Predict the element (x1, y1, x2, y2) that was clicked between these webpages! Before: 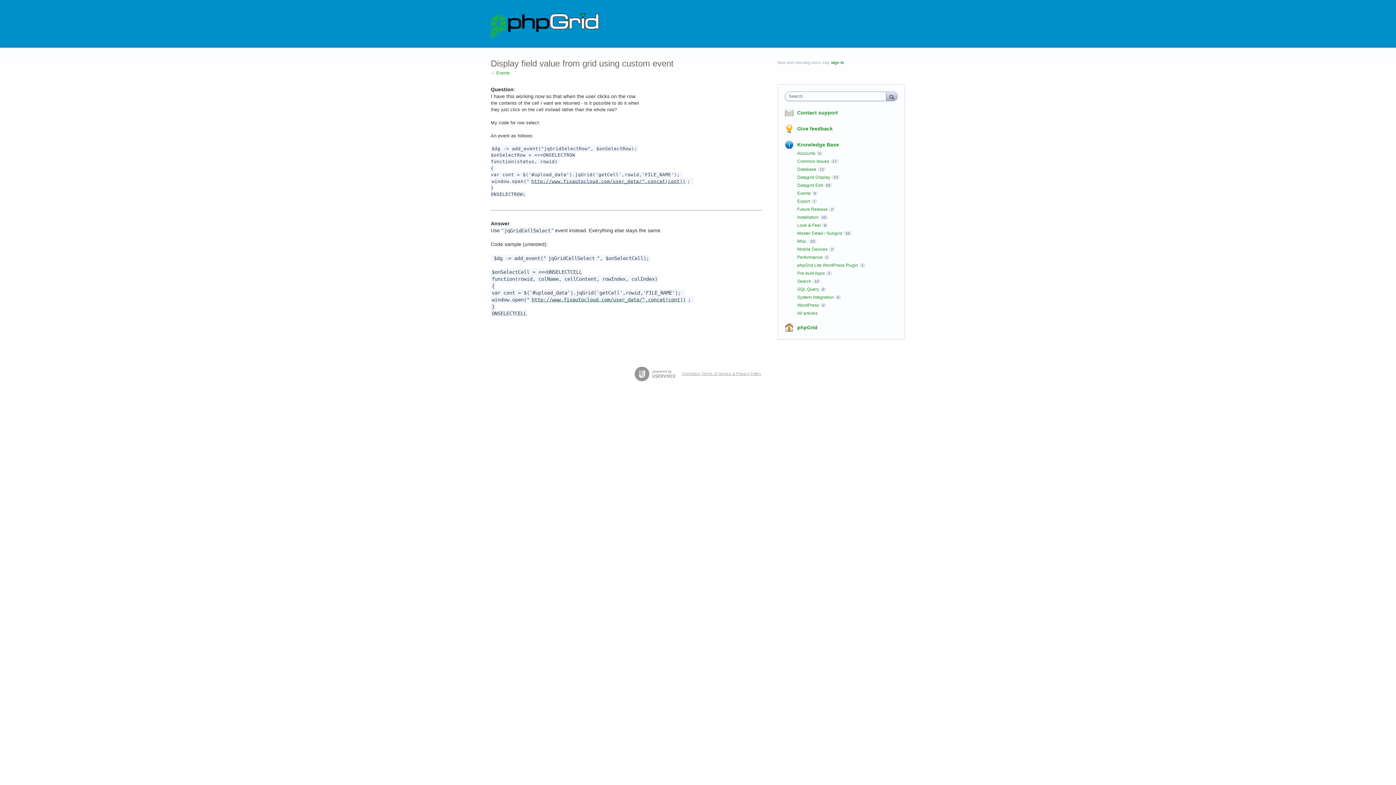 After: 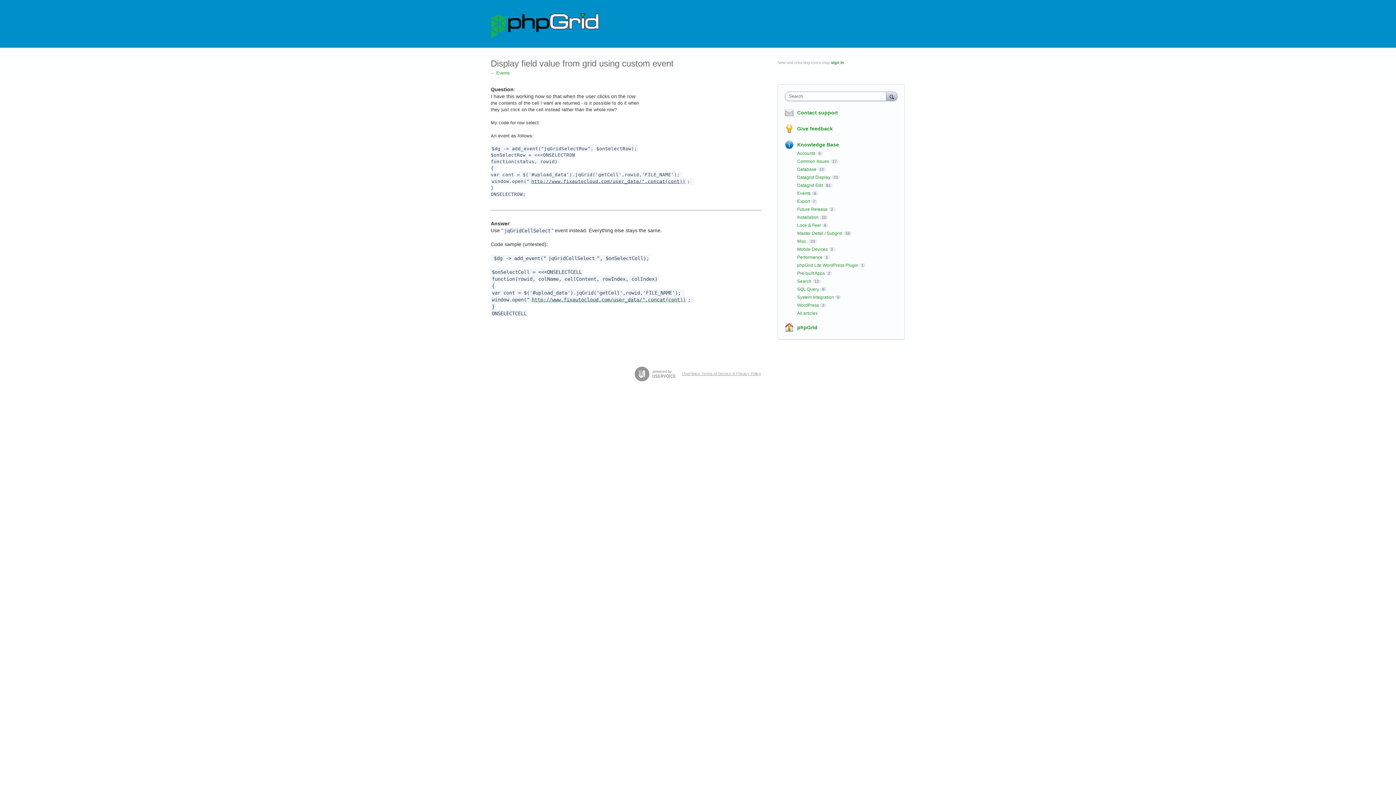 Action: bbox: (530, 178, 686, 184) label: http://www.fixautocloud.com/user_data/".concat(cont))